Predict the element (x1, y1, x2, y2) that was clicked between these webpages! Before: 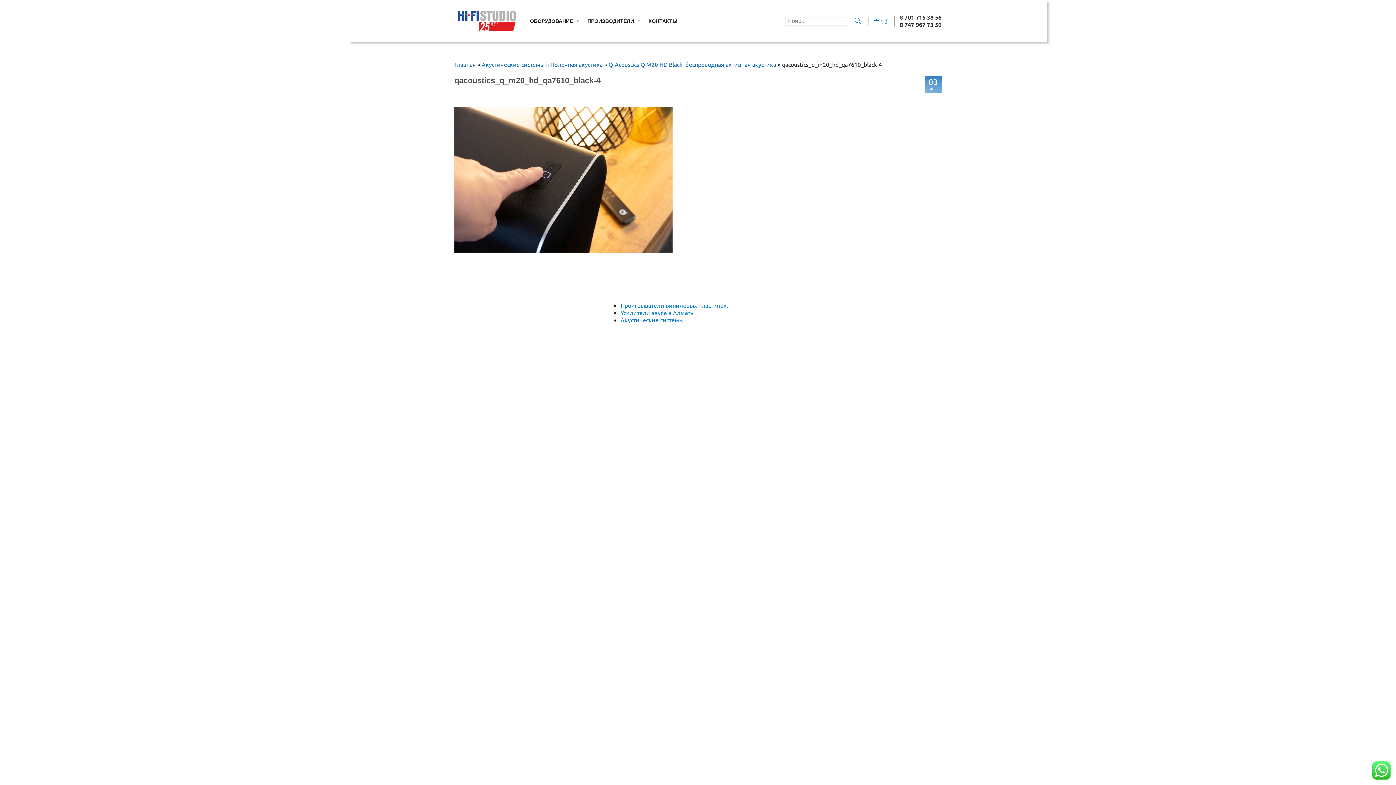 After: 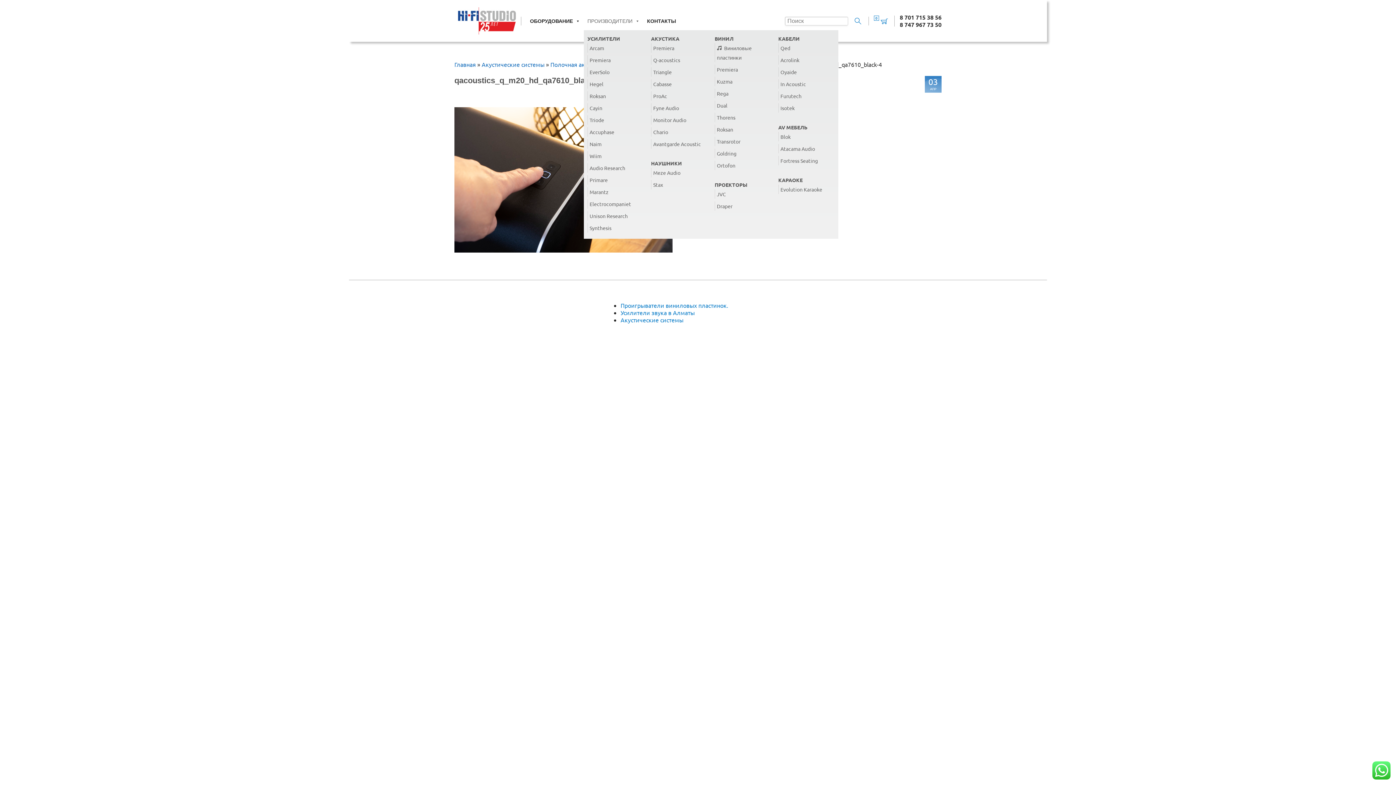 Action: bbox: (583, 11, 645, 30) label: ПРОИЗВОДИТЕЛИ